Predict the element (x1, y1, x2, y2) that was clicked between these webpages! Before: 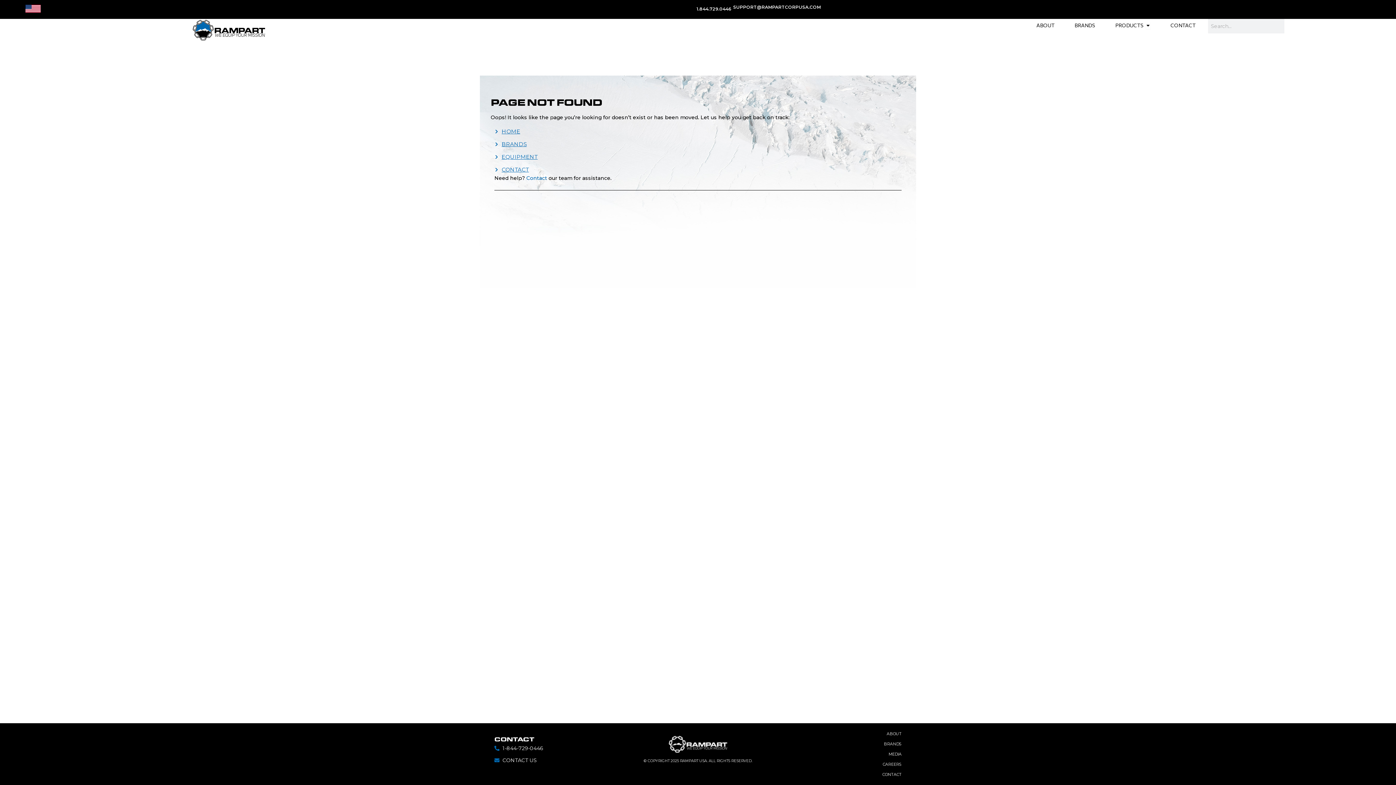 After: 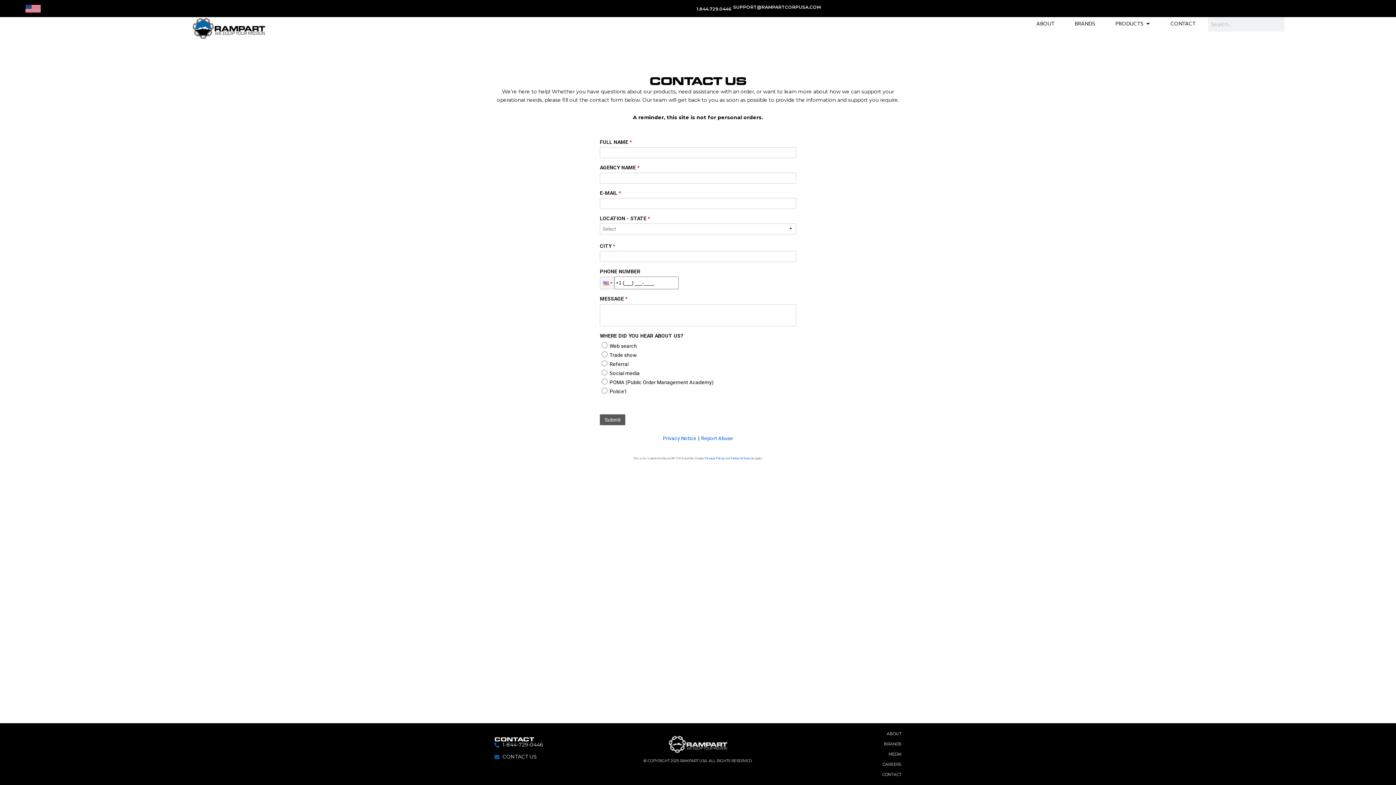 Action: bbox: (494, 756, 580, 765) label: CONTACT US